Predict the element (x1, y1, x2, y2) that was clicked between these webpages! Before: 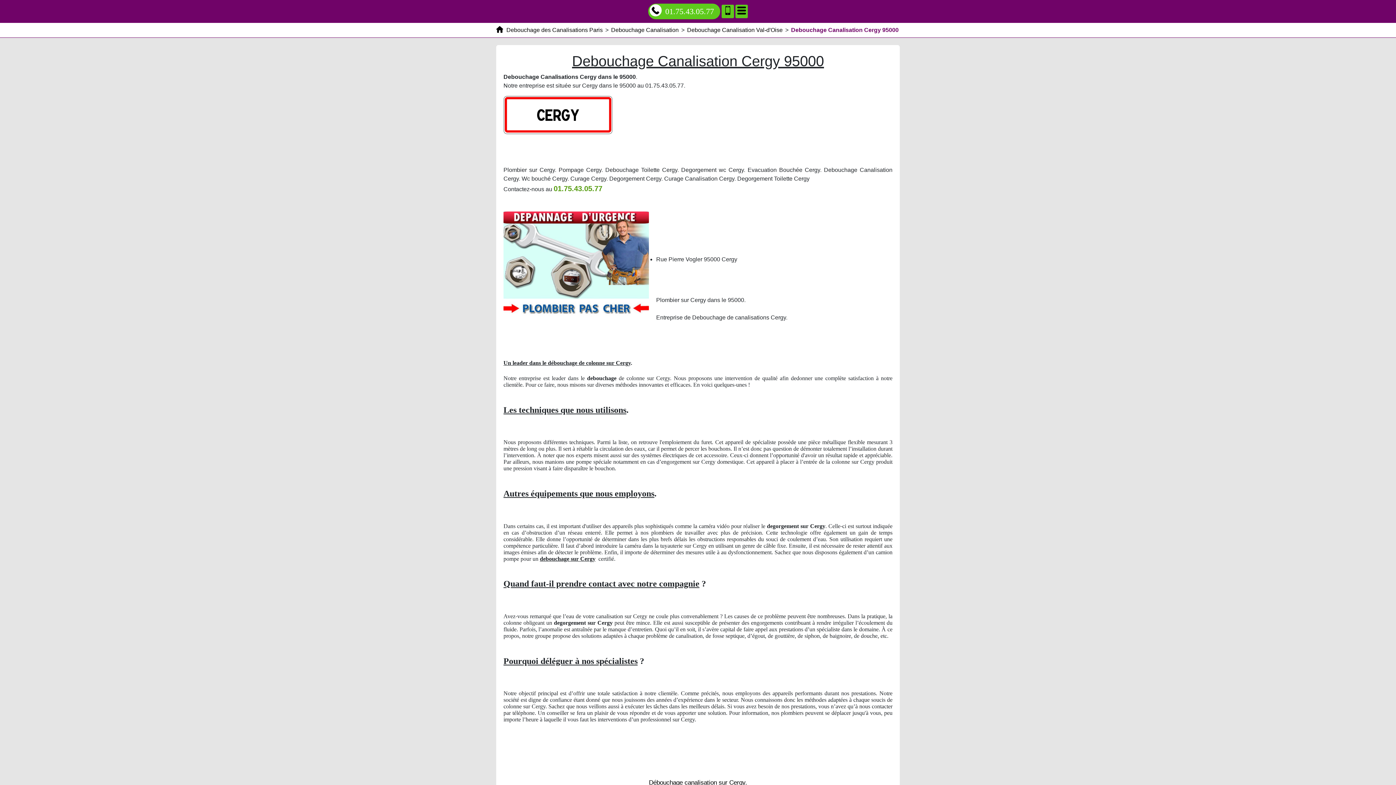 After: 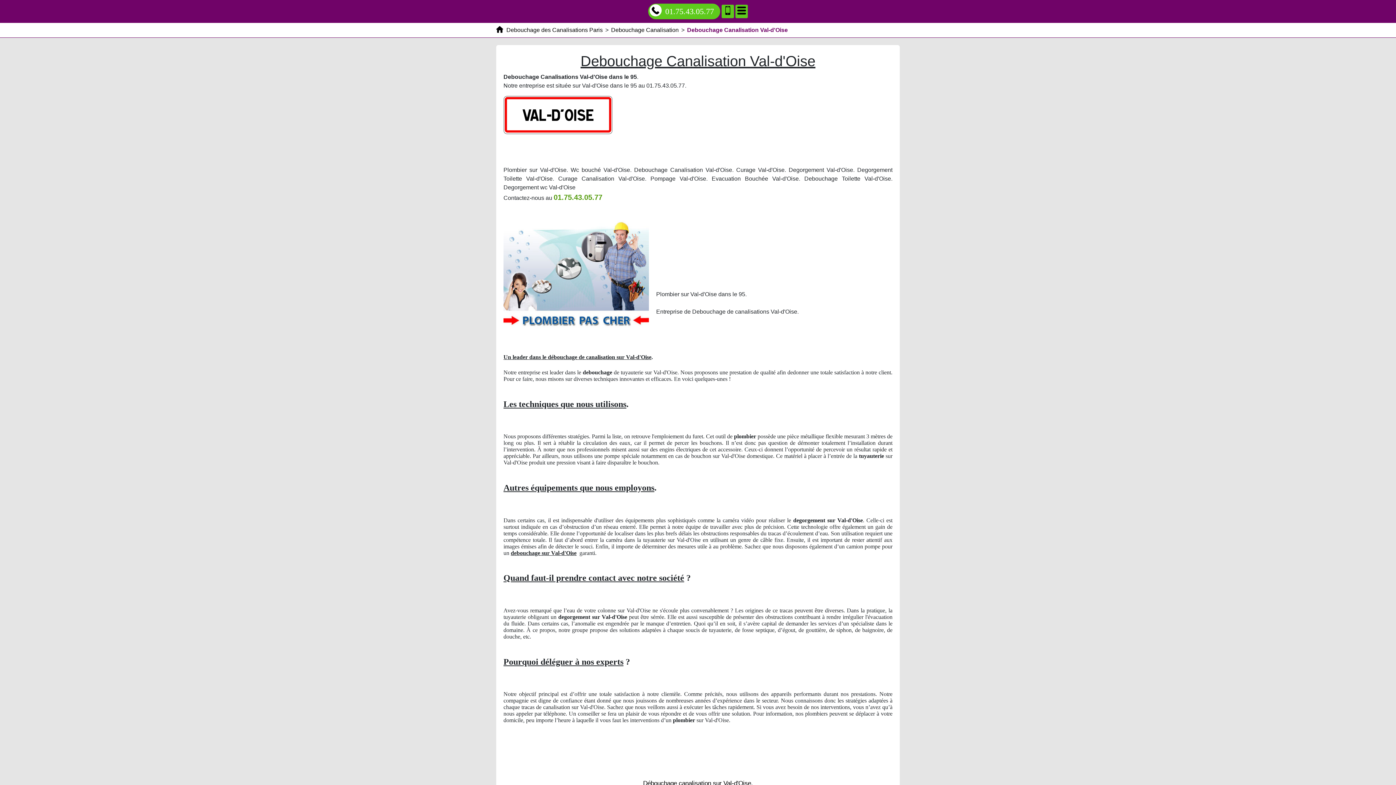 Action: label: Debouchage Canalisation Val-d'Oise bbox: (687, 26, 782, 33)